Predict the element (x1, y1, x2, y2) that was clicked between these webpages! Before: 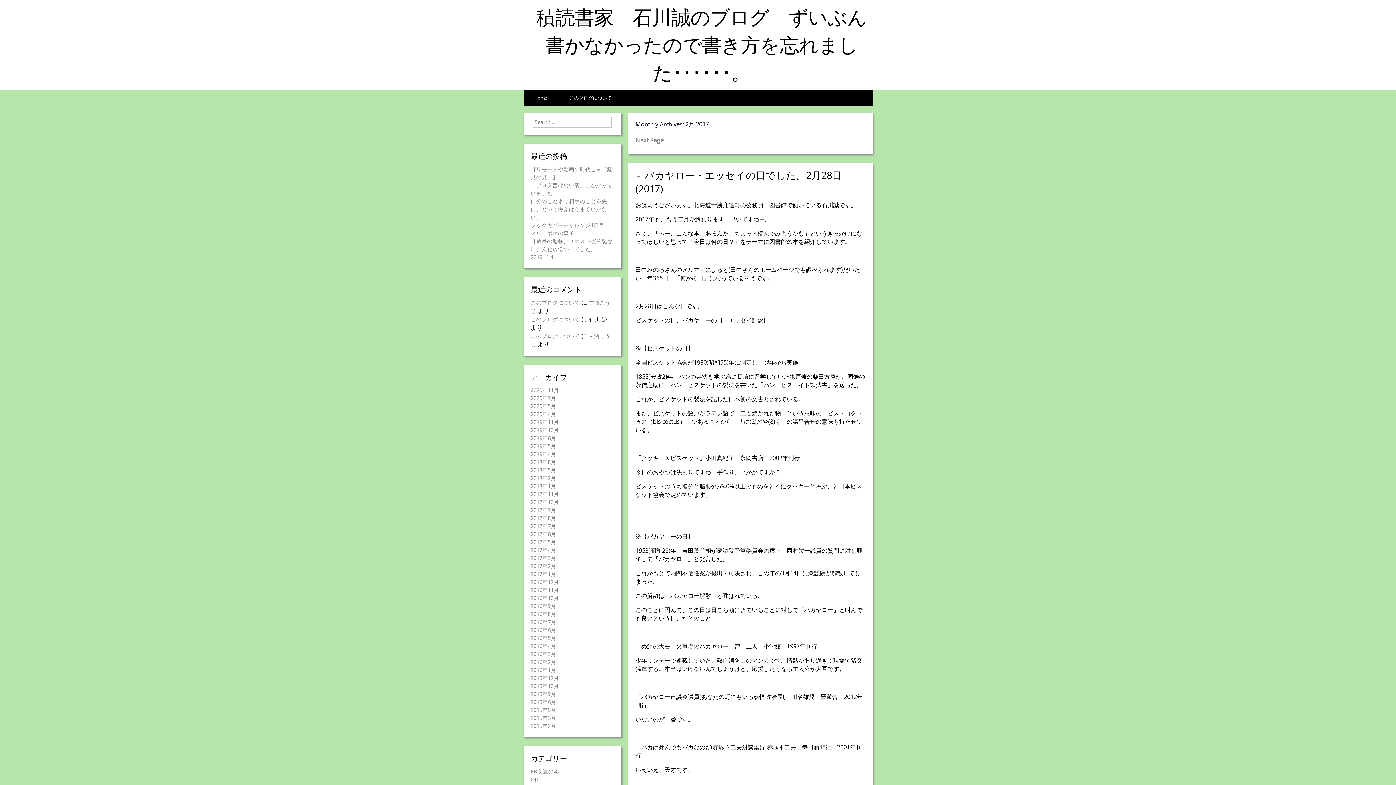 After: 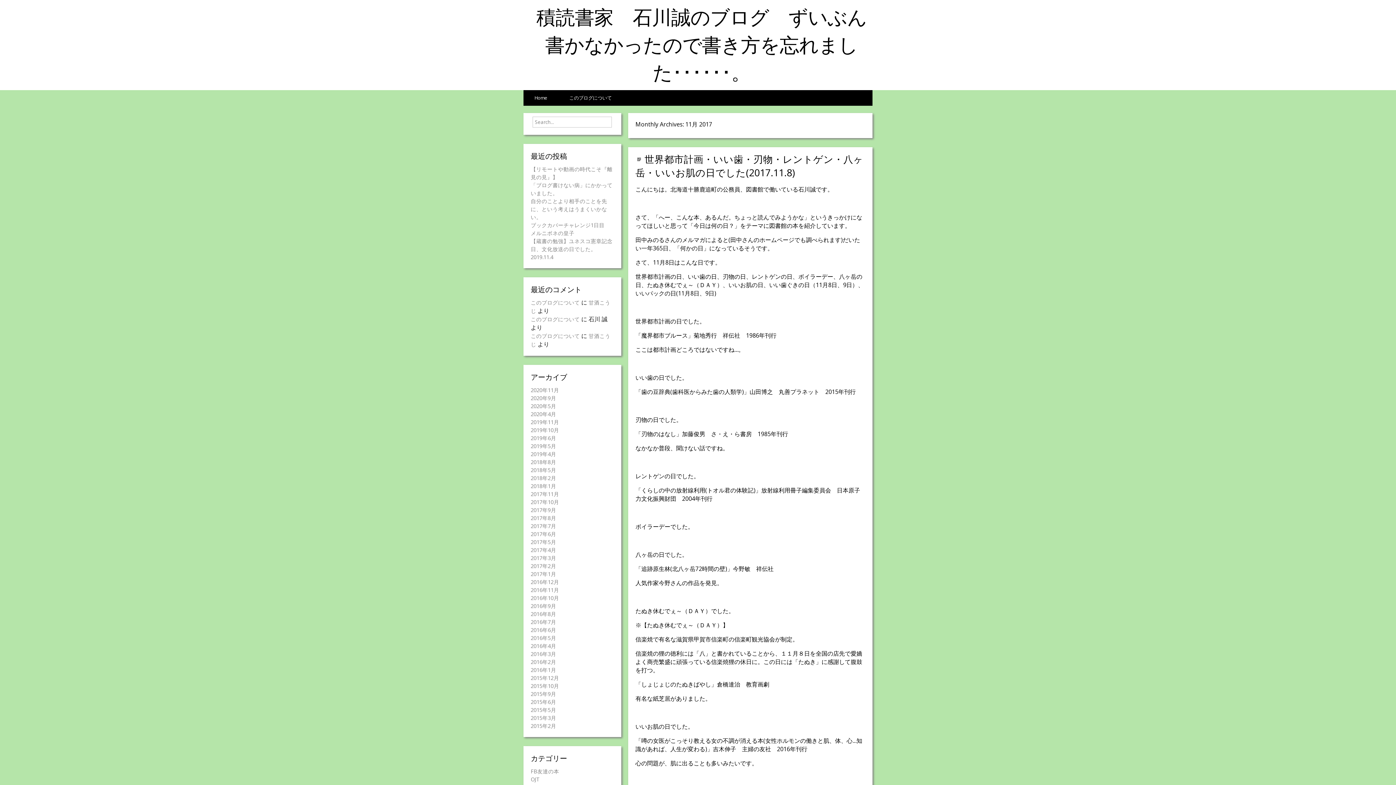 Action: label: 2017年11月 bbox: (530, 490, 559, 497)